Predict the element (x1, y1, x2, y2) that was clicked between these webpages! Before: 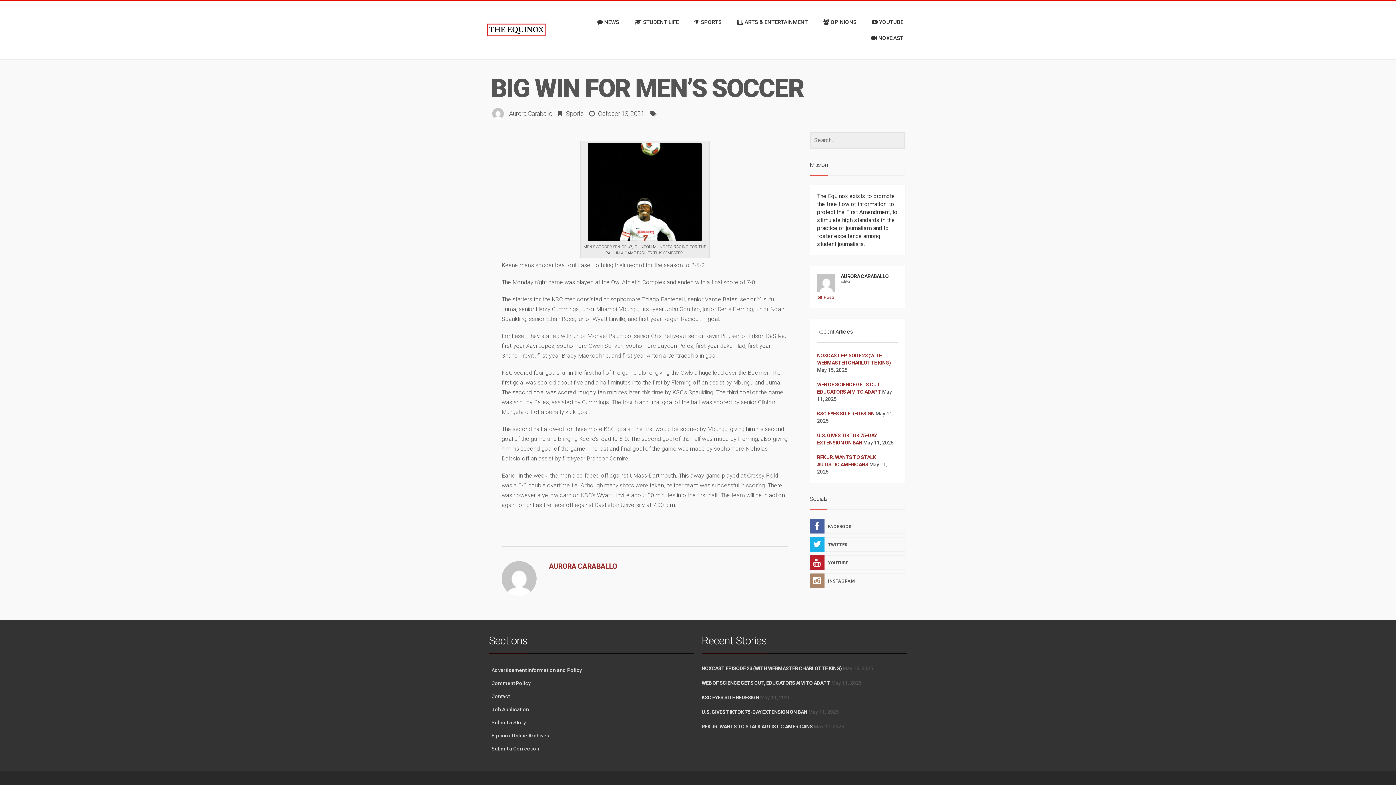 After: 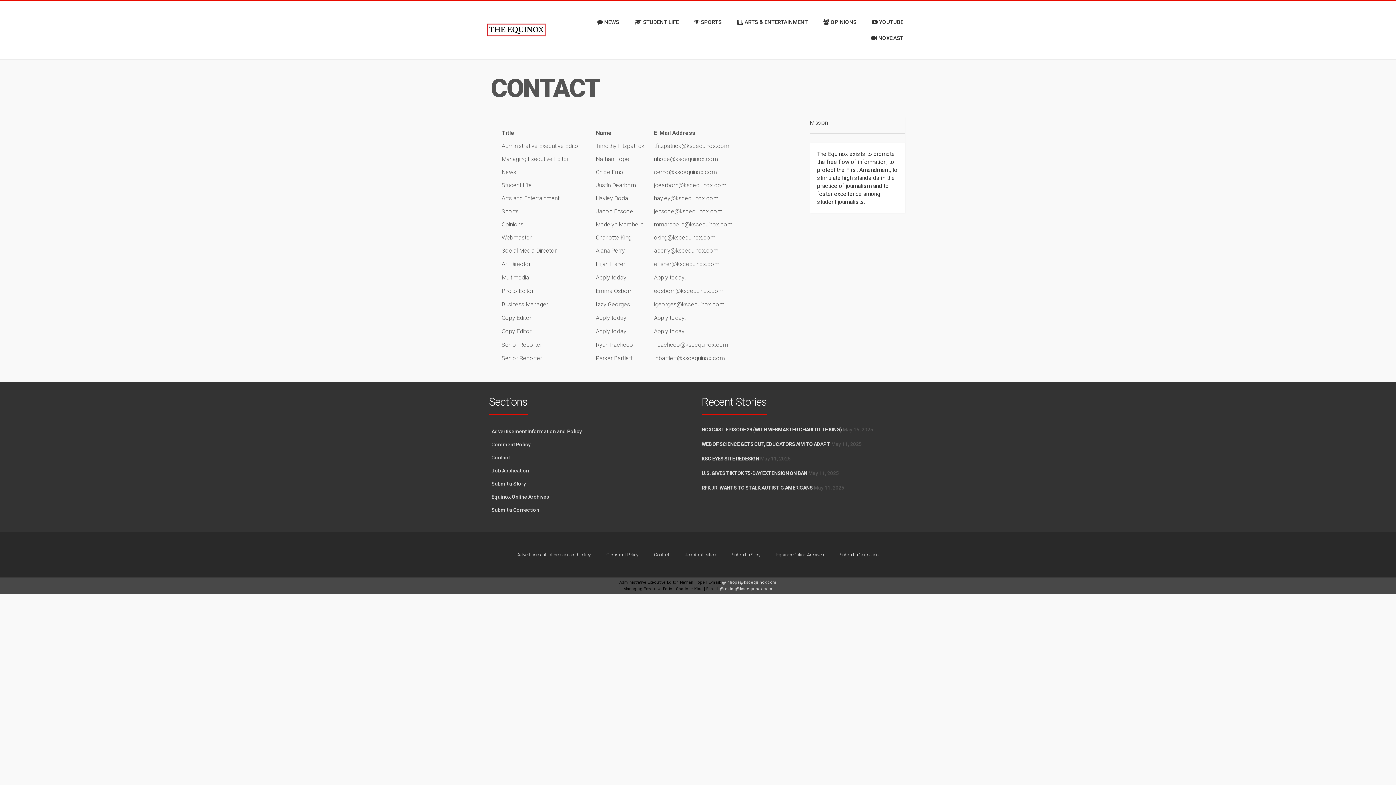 Action: bbox: (489, 691, 512, 702) label: Contact